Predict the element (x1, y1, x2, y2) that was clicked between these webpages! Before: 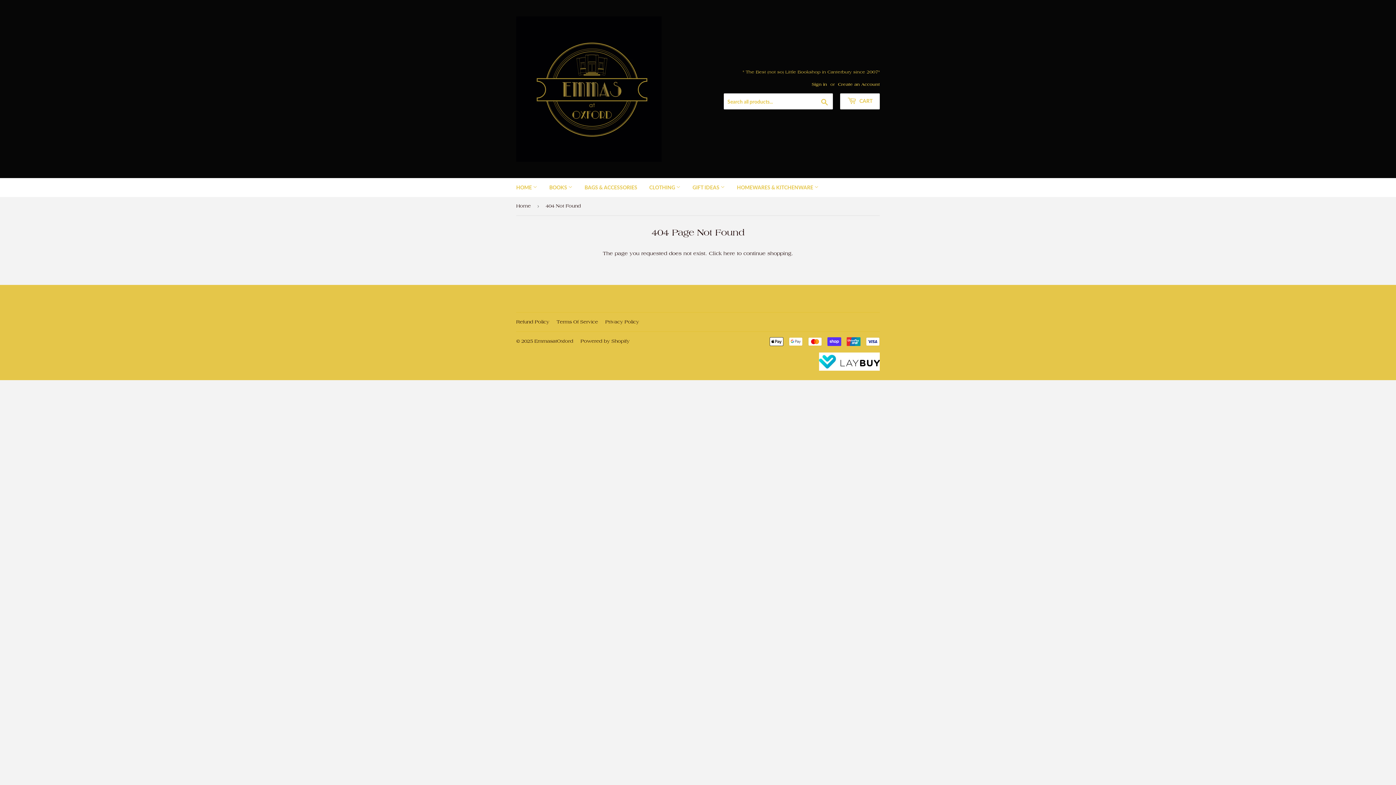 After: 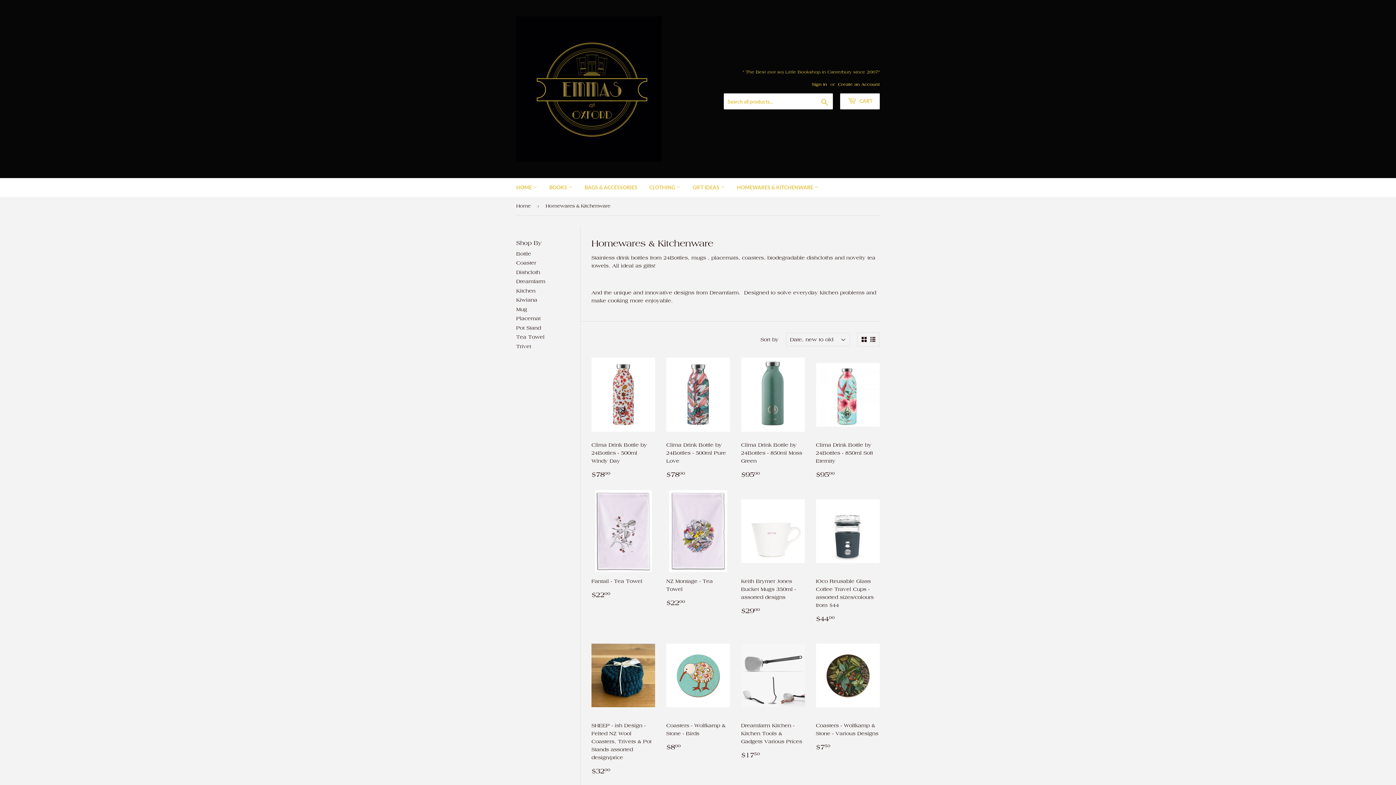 Action: label: HOMEWARES & KITCHENWARE  bbox: (731, 178, 824, 197)